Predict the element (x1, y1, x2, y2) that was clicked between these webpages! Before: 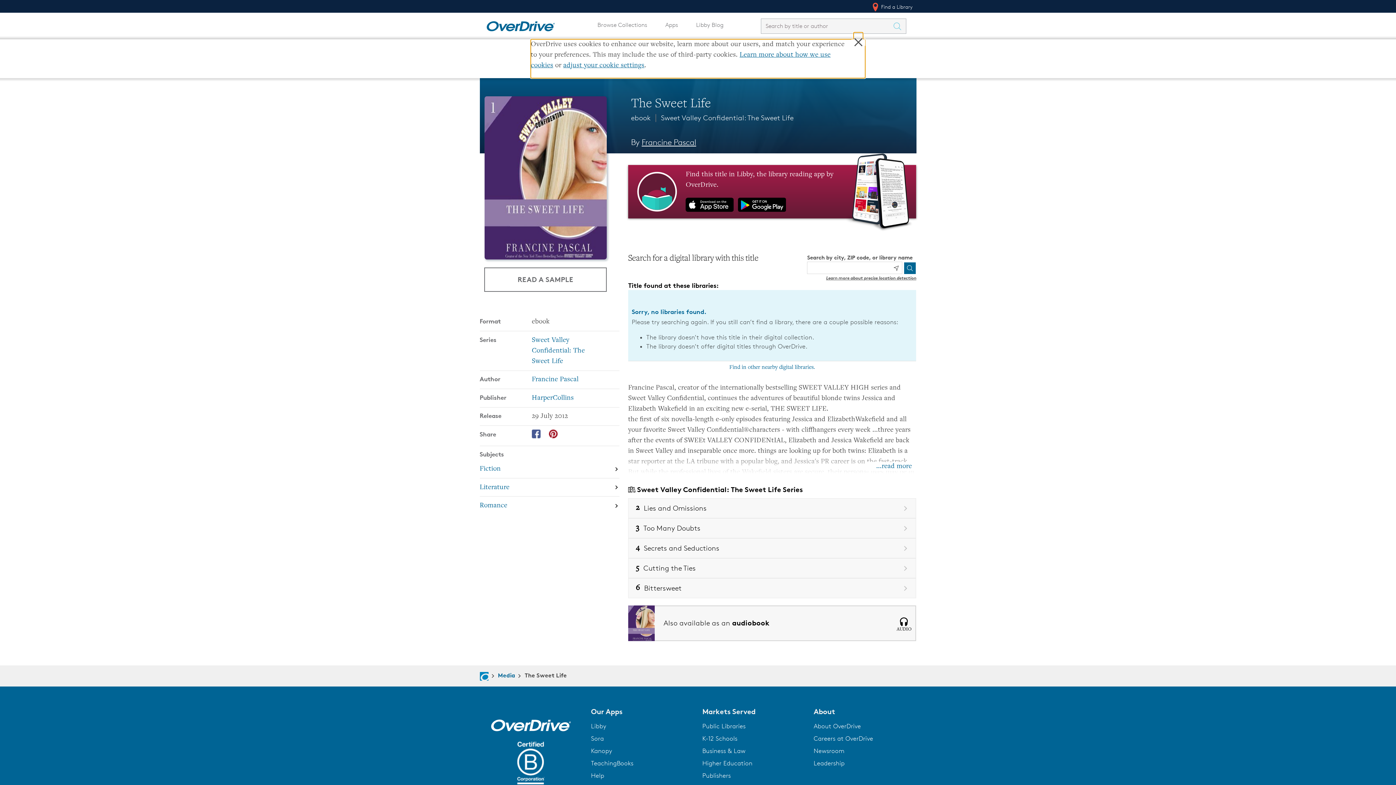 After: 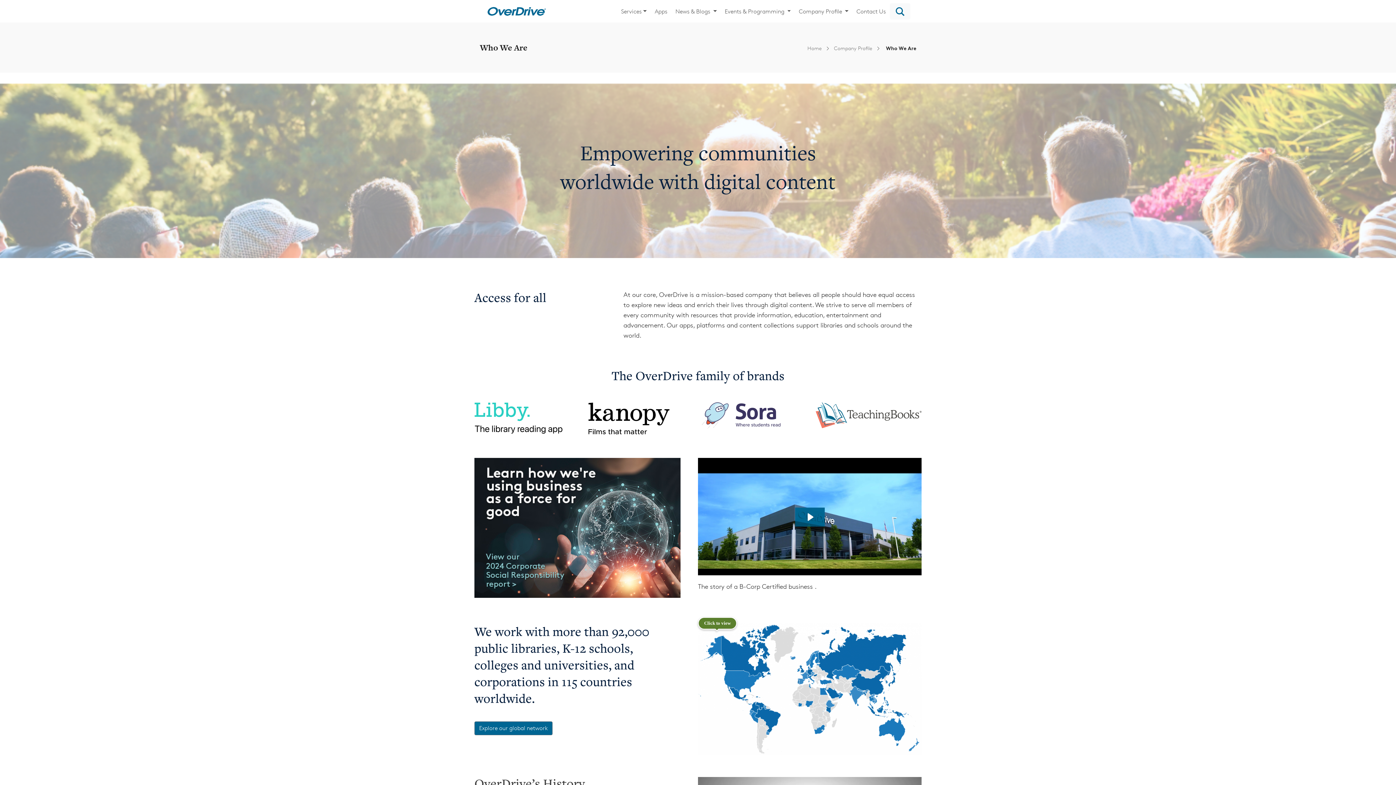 Action: bbox: (517, 778, 544, 786)